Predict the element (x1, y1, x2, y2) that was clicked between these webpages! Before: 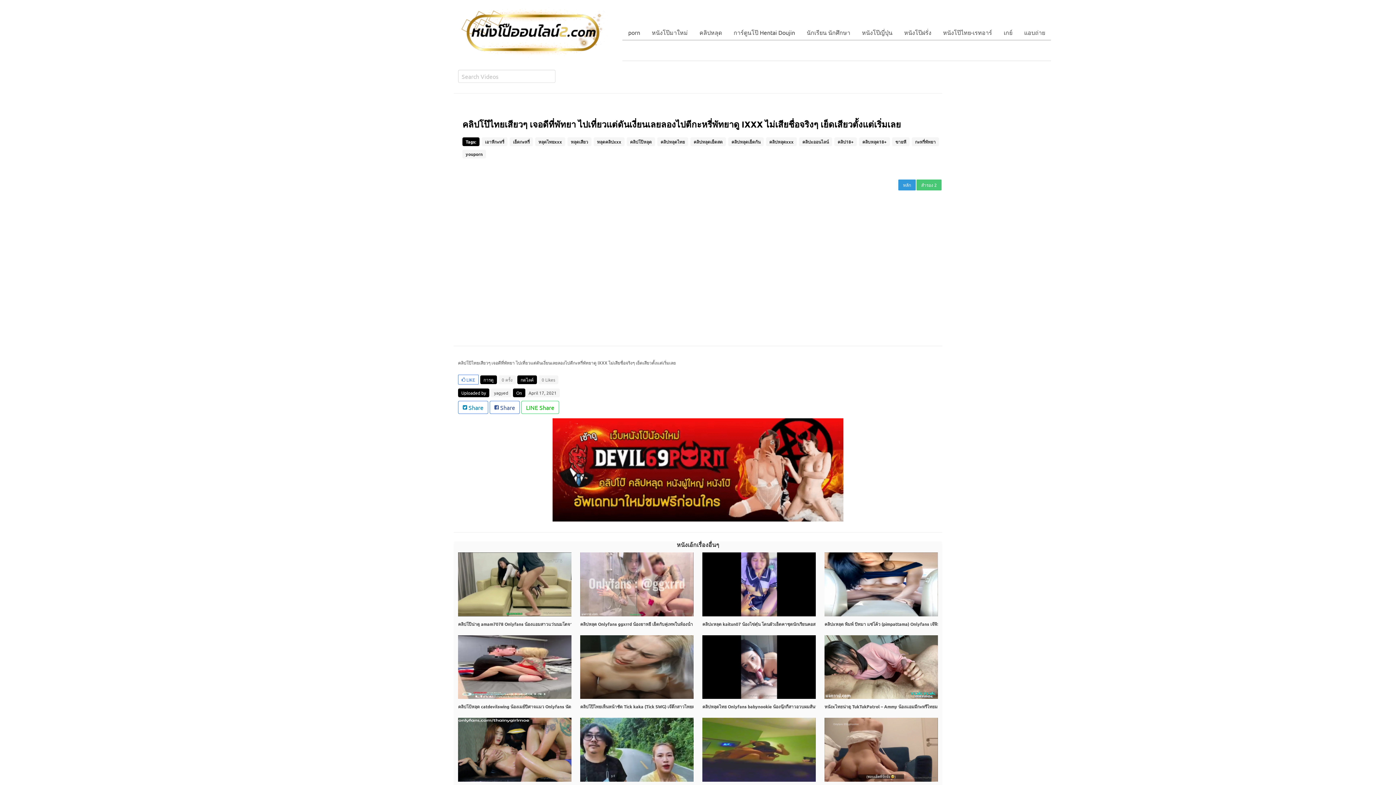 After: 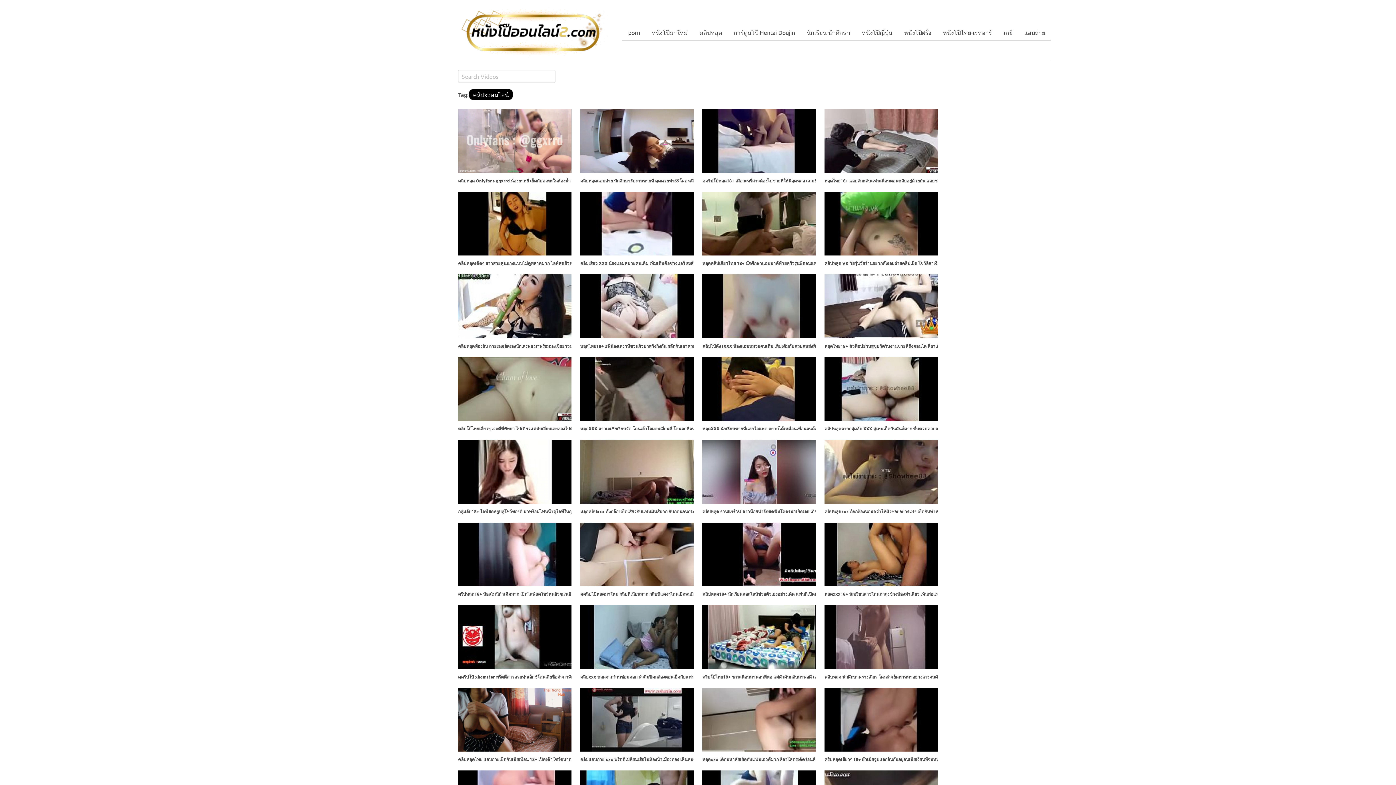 Action: bbox: (799, 137, 832, 146) label: คลิปxออนไลน์